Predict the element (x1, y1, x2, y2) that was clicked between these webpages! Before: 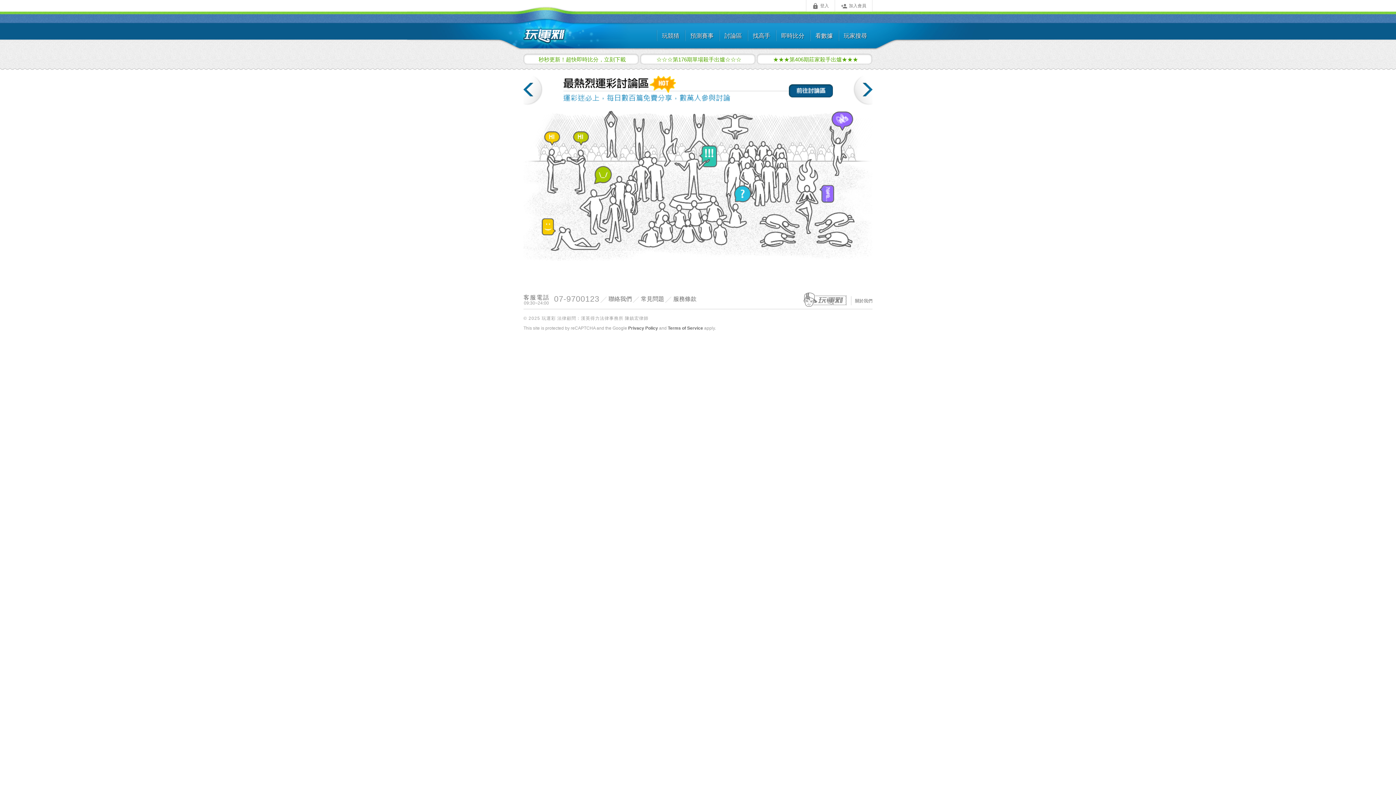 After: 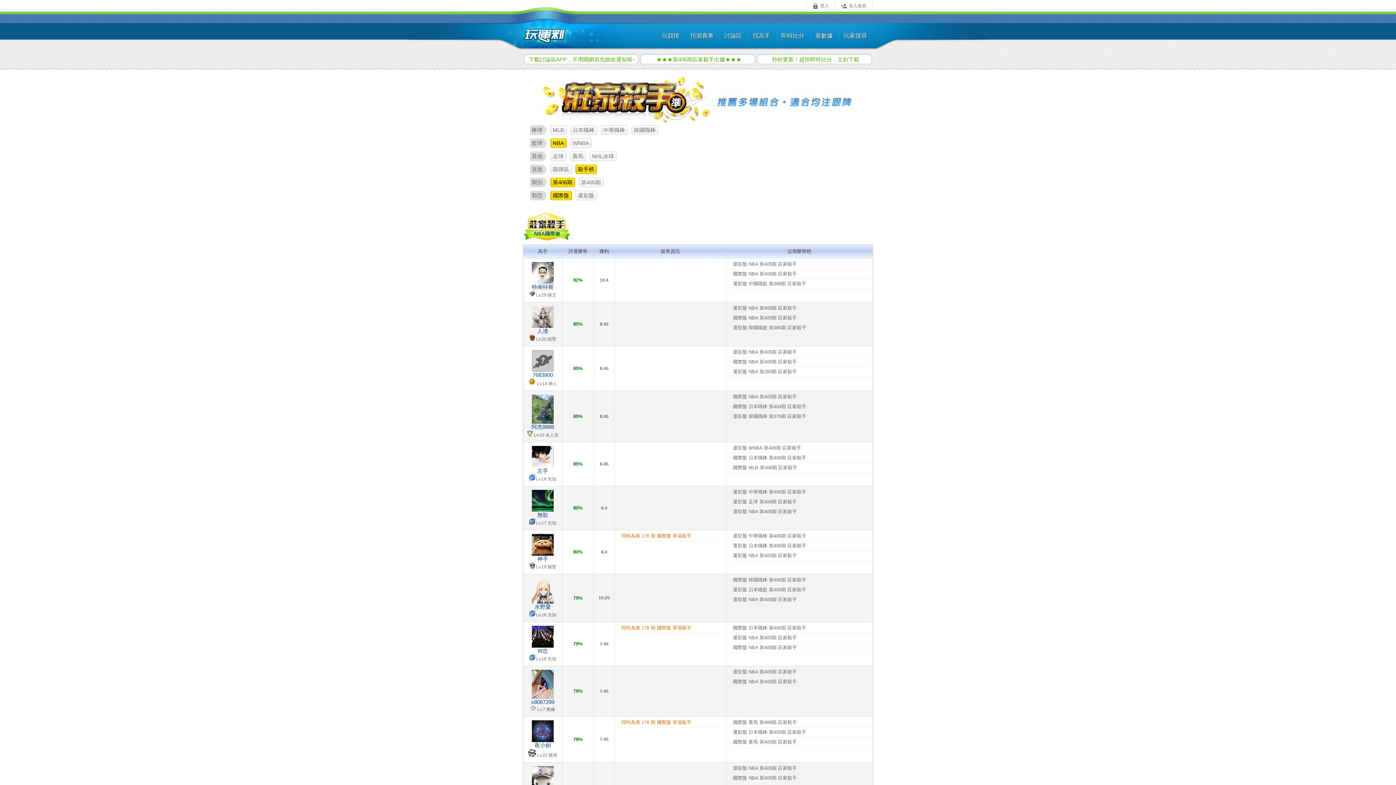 Action: label: ★★★第406期莊家殺手出爐★★★ bbox: (757, 56, 872, 62)